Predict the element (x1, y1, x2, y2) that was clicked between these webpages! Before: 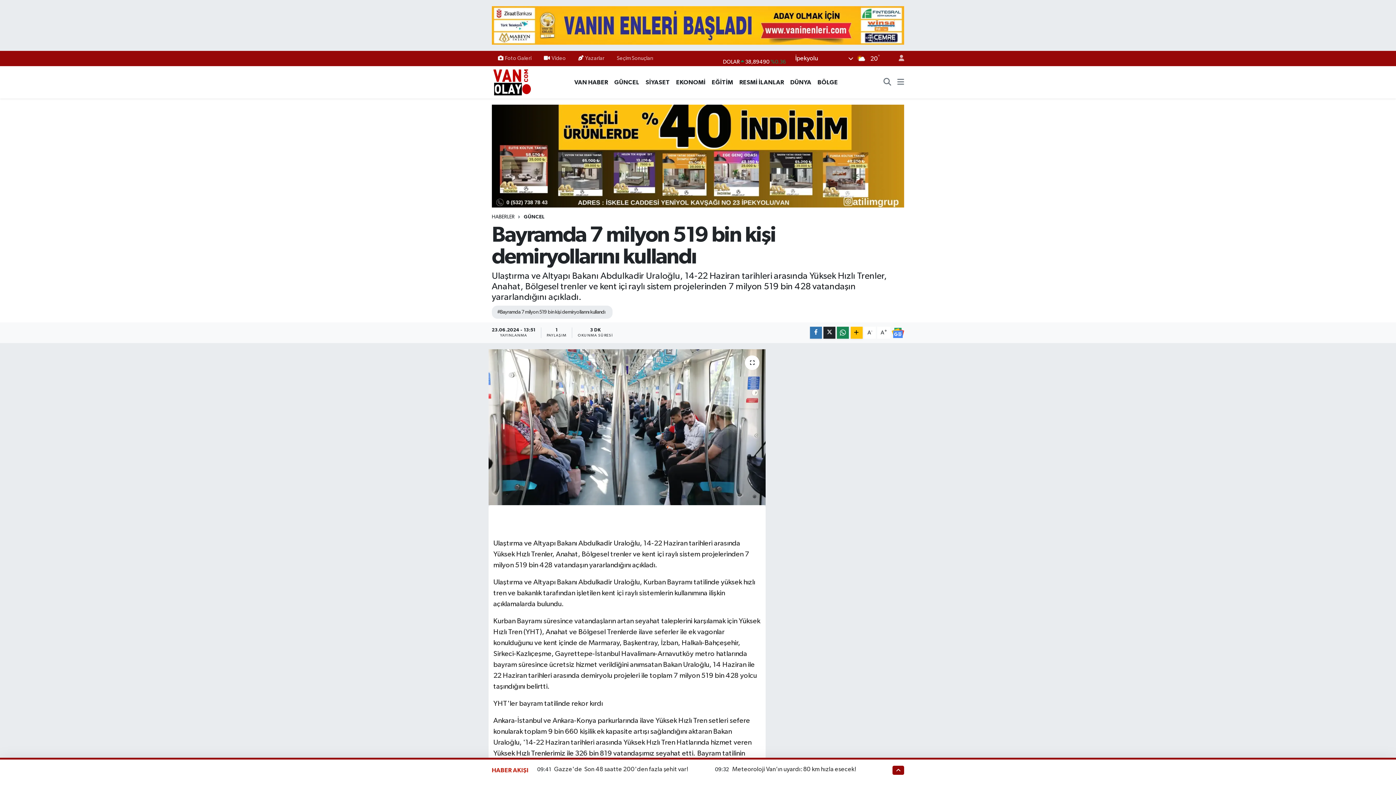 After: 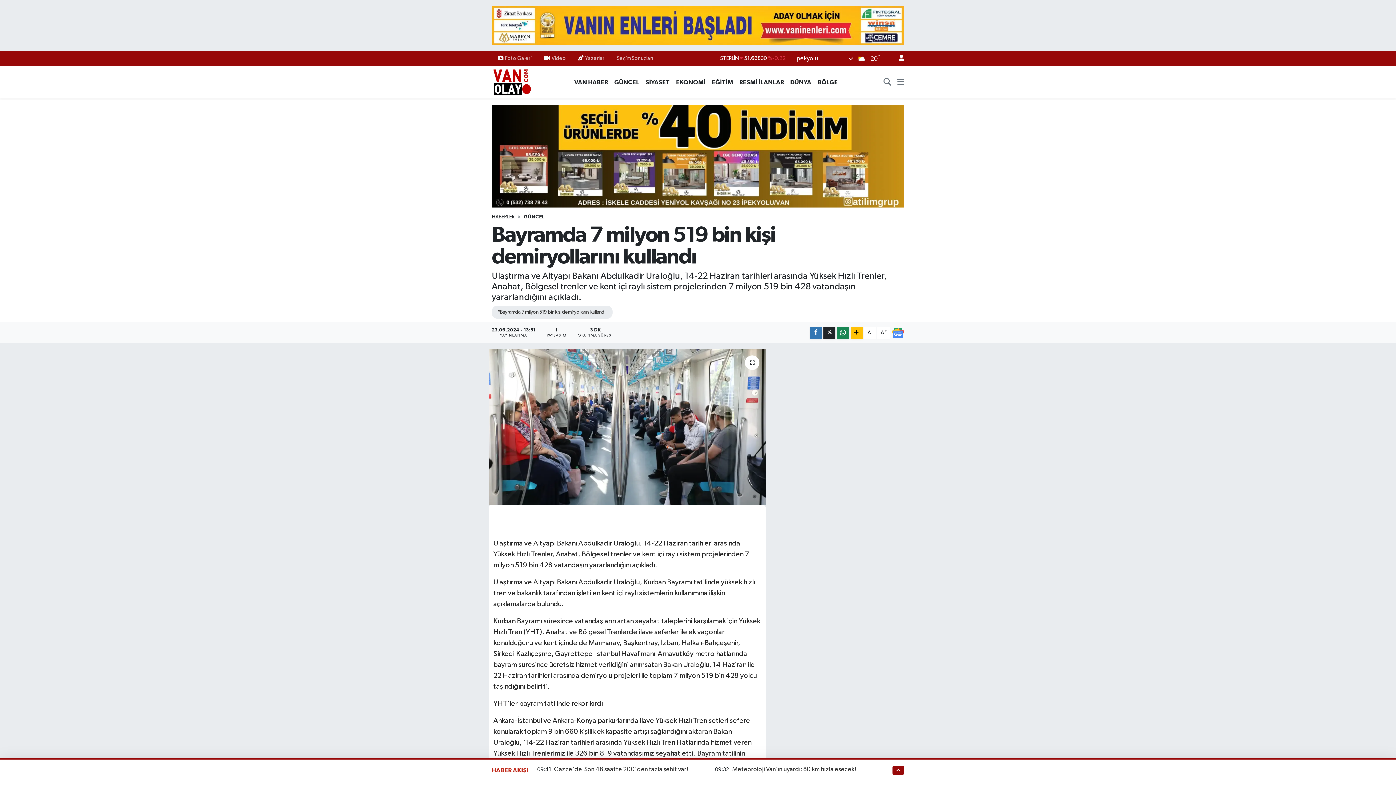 Action: bbox: (892, 51, 904, 66)